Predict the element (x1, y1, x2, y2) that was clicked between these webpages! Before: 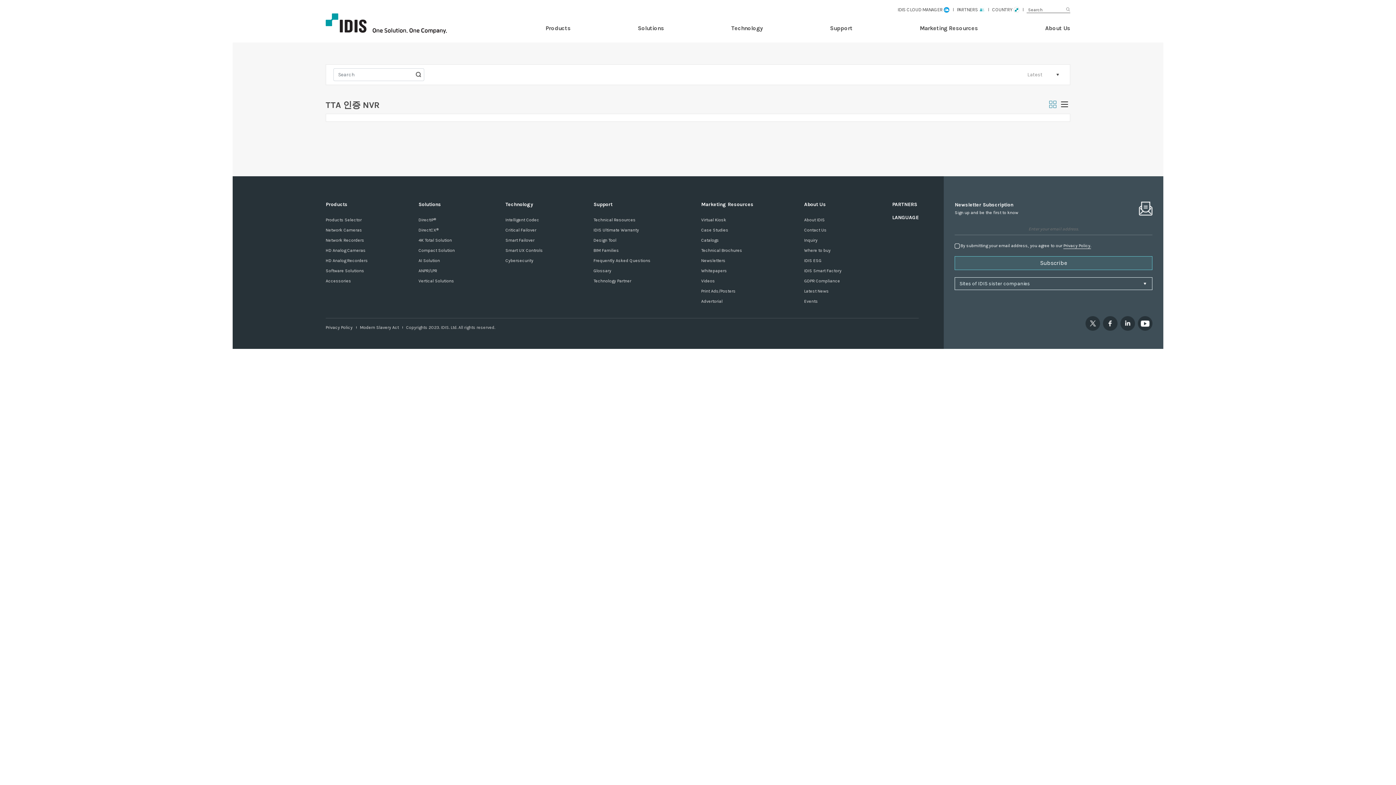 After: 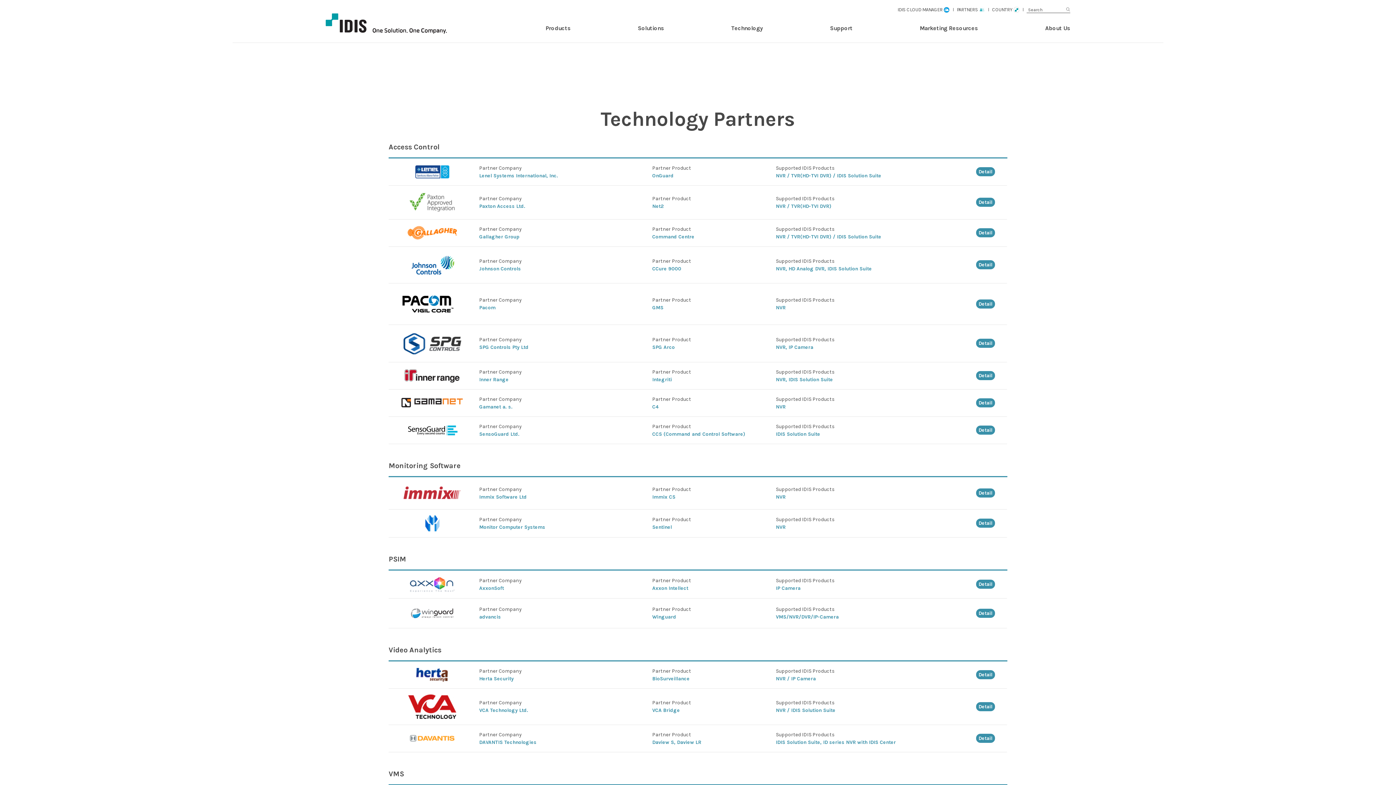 Action: bbox: (593, 276, 650, 286) label: Technology Partner